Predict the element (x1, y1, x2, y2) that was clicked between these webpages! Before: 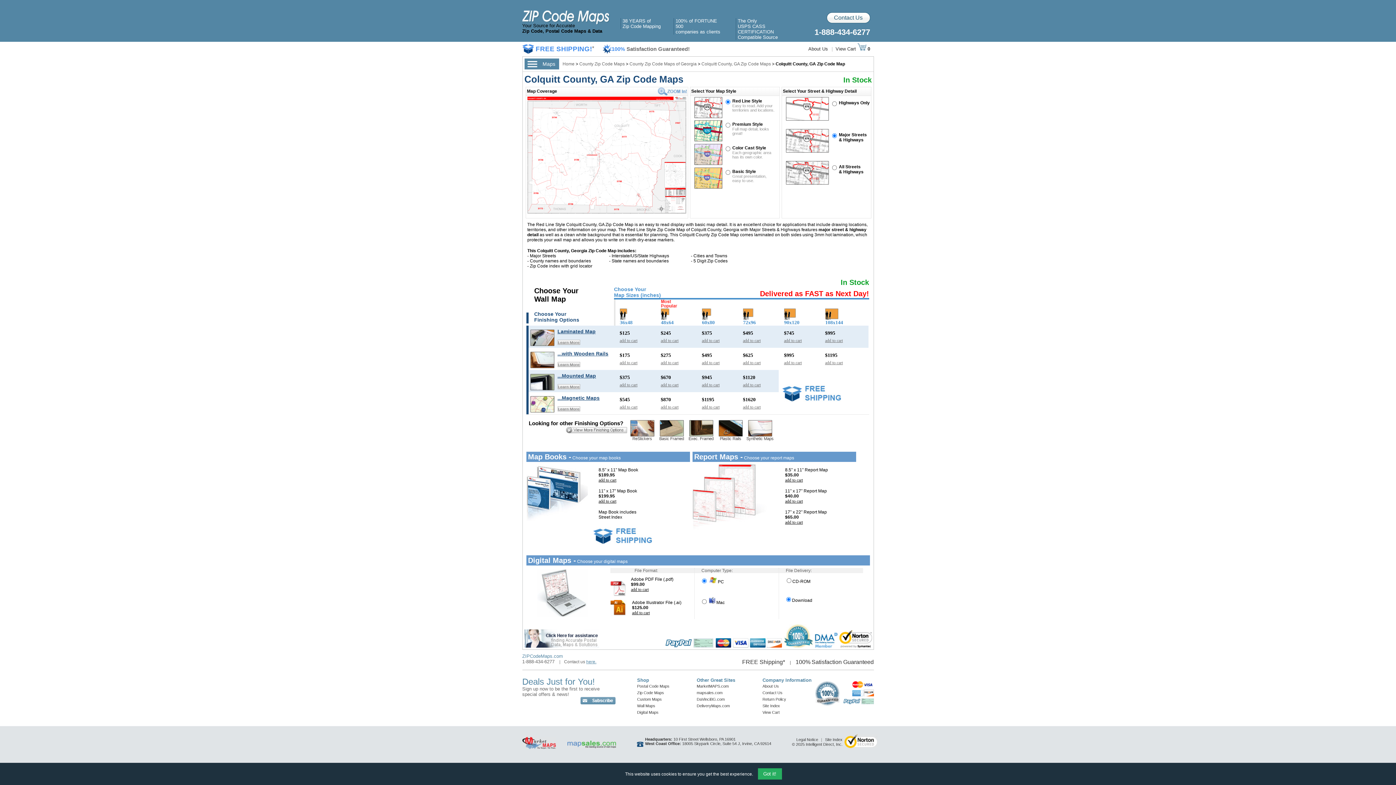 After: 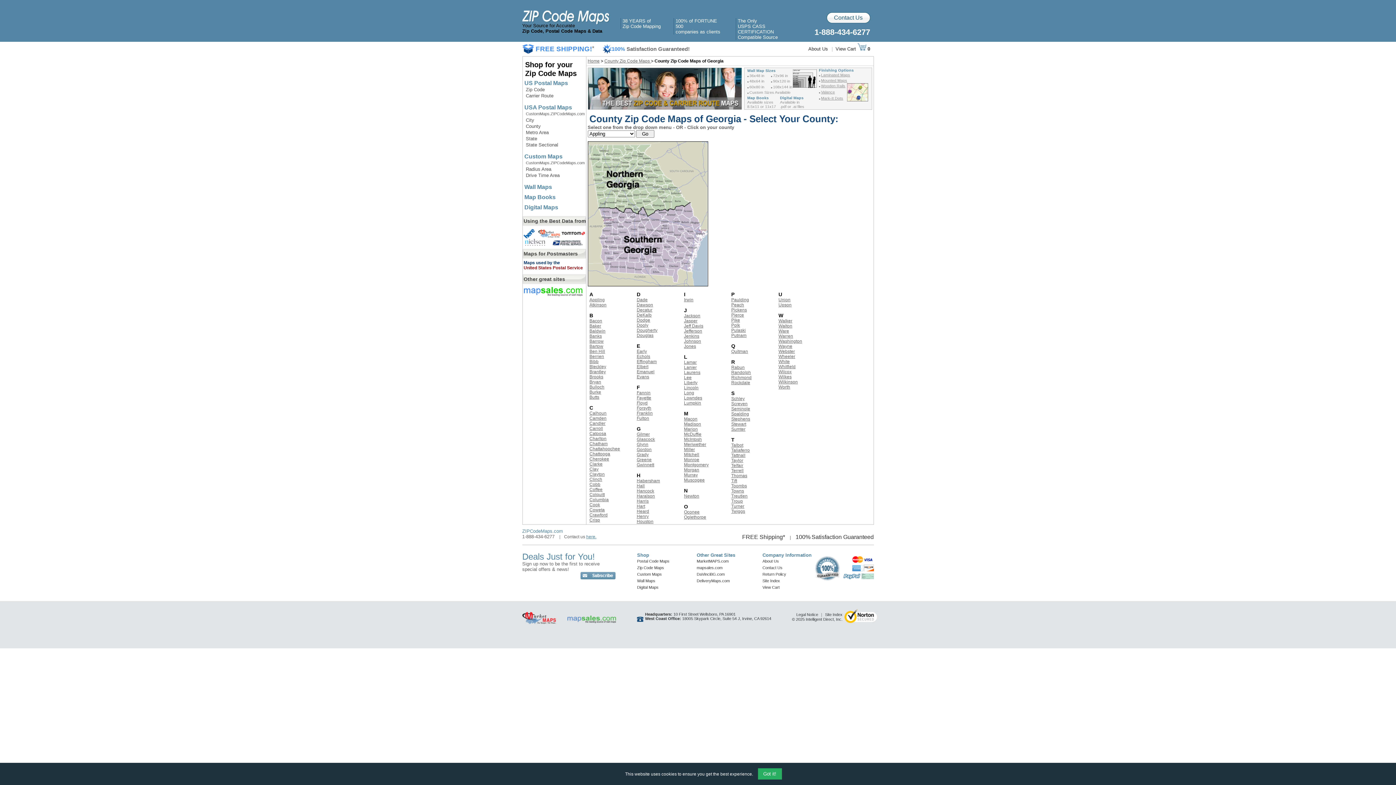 Action: bbox: (629, 61, 696, 66) label: County Zip Code Maps of Georgia